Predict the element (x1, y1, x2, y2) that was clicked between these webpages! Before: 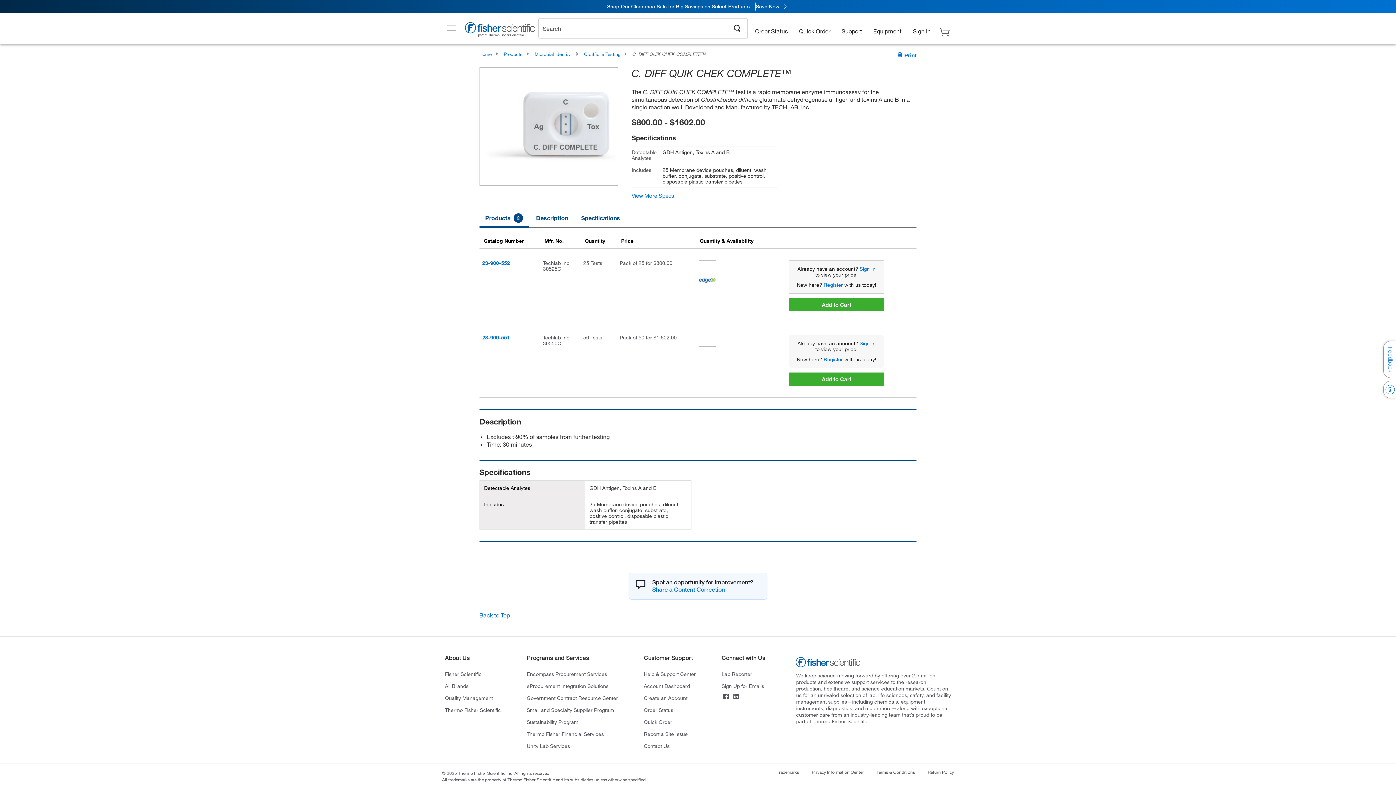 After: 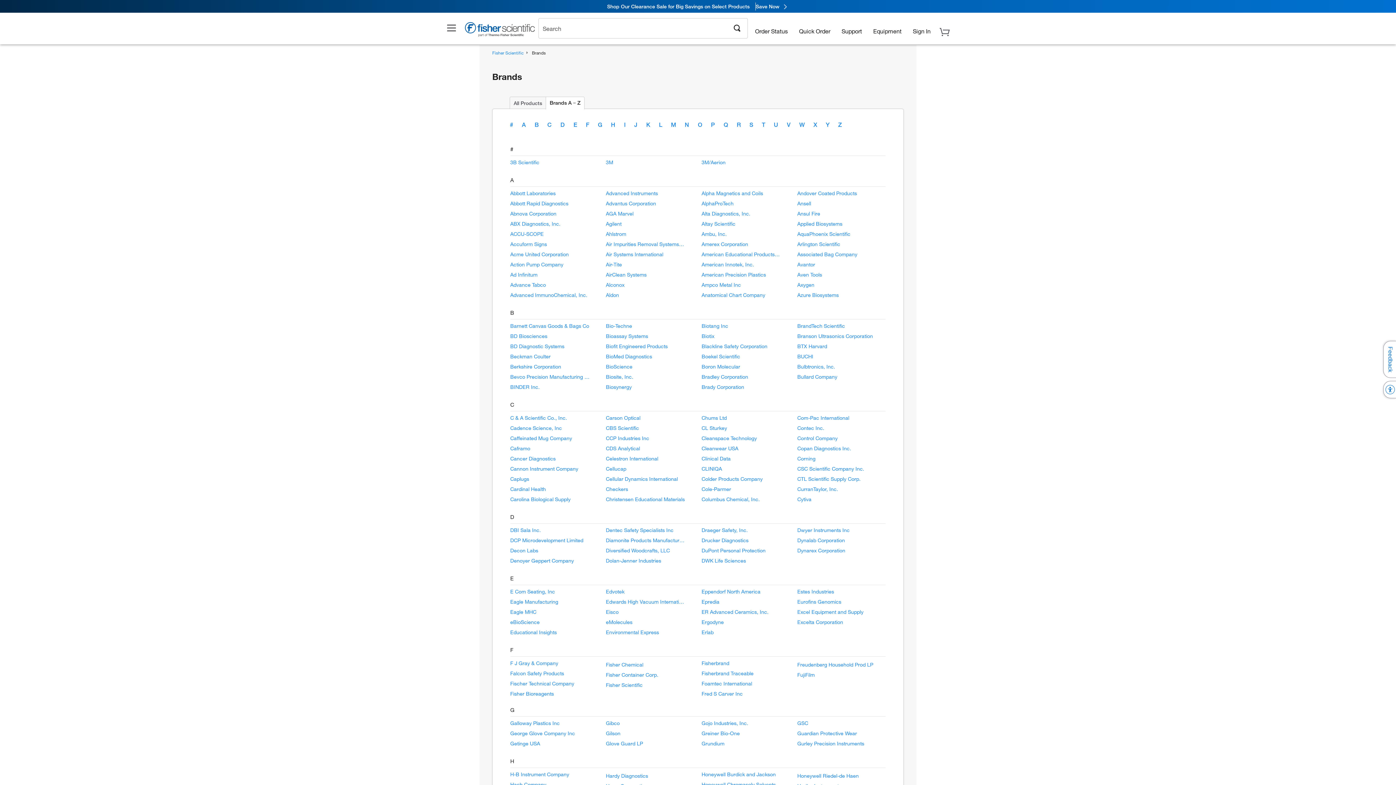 Action: bbox: (445, 682, 468, 690) label: All Brands